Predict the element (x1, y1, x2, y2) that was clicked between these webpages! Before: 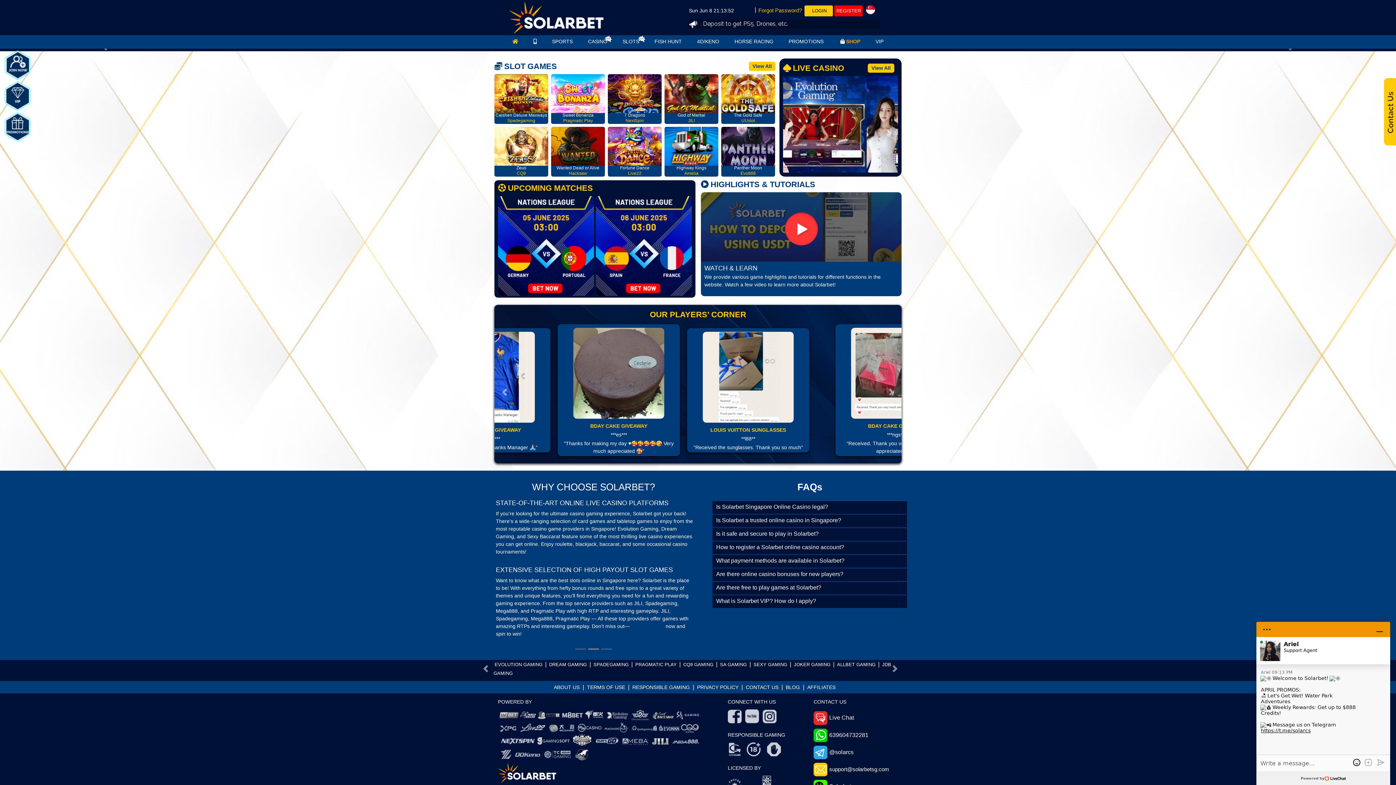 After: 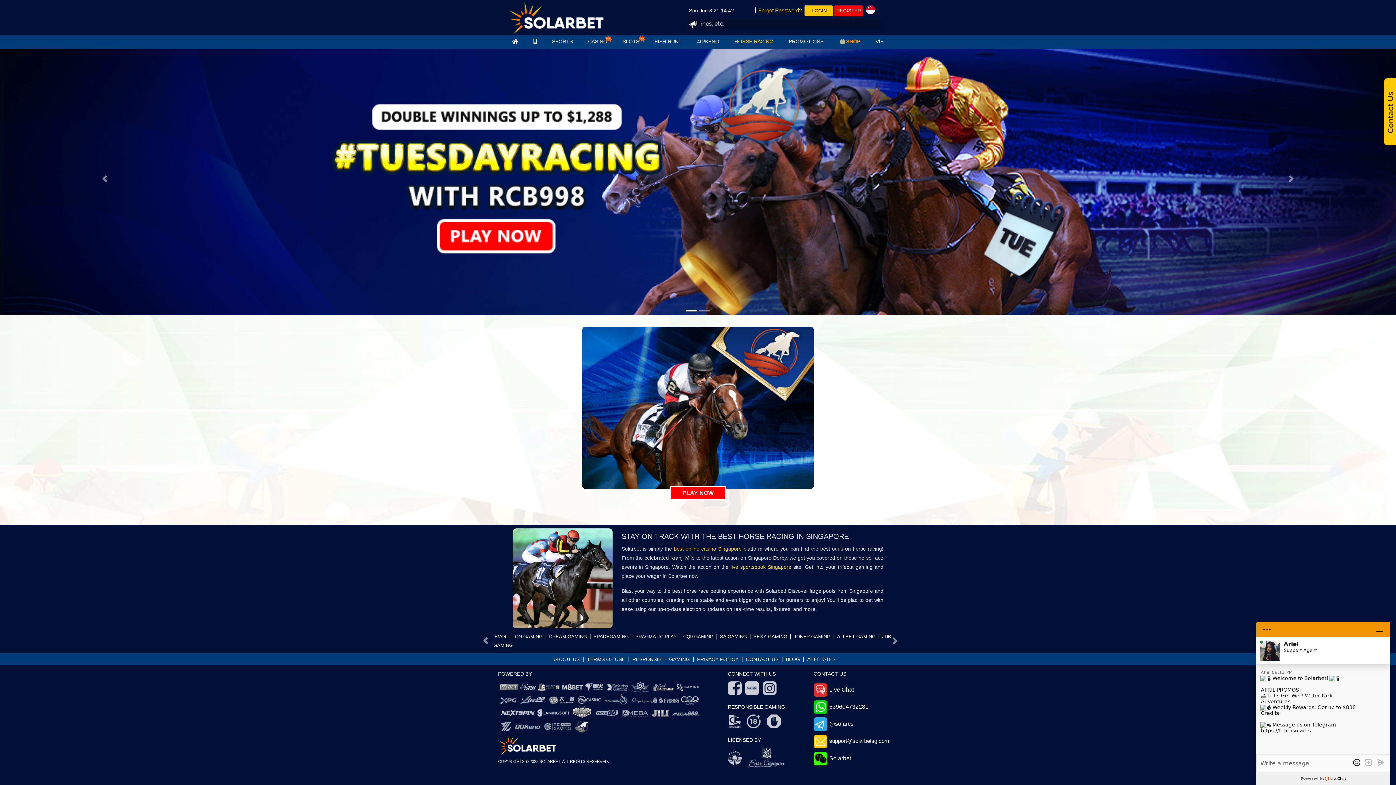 Action: bbox: (731, 34, 776, 48) label: HORSE RACING